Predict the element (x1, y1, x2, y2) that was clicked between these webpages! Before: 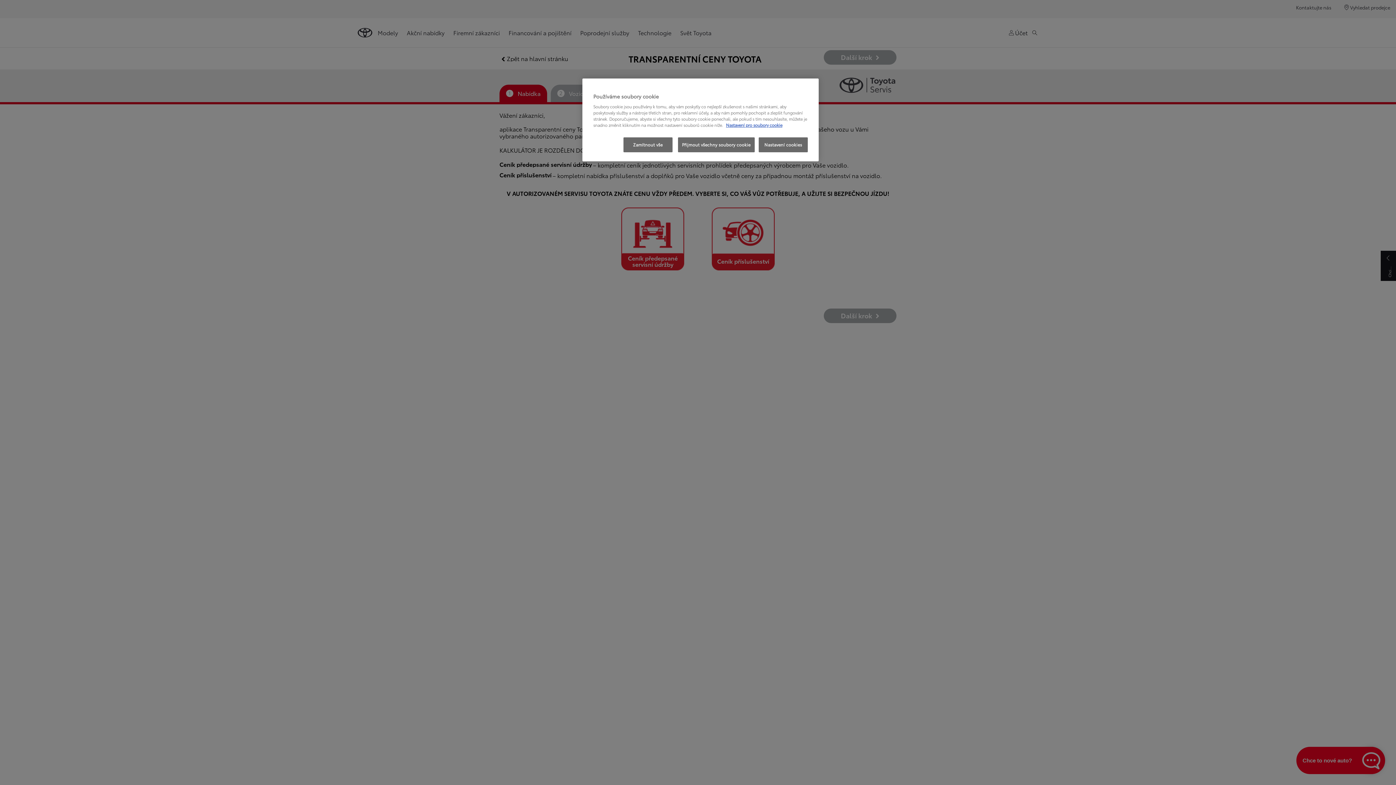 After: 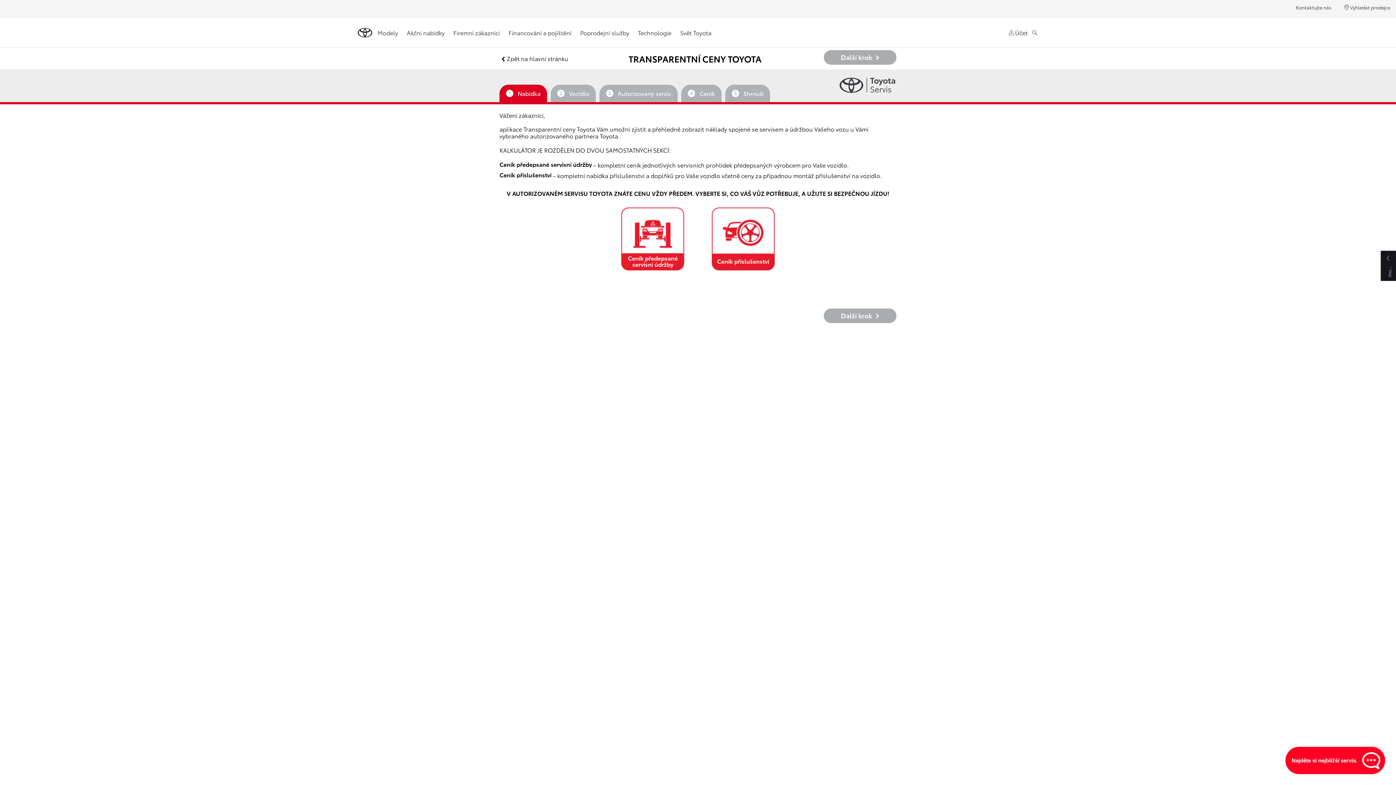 Action: bbox: (678, 137, 754, 152) label: Přijmout všechny soubory cookie